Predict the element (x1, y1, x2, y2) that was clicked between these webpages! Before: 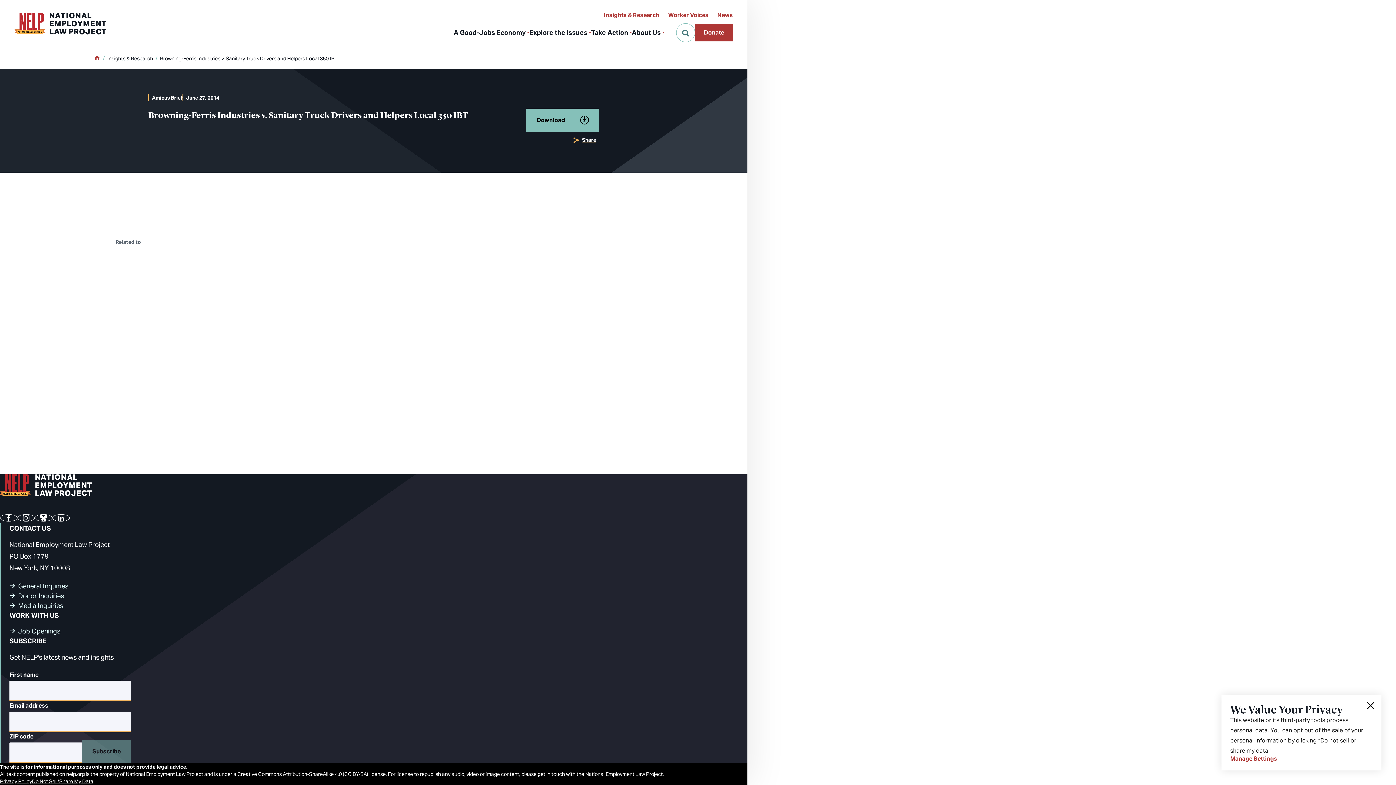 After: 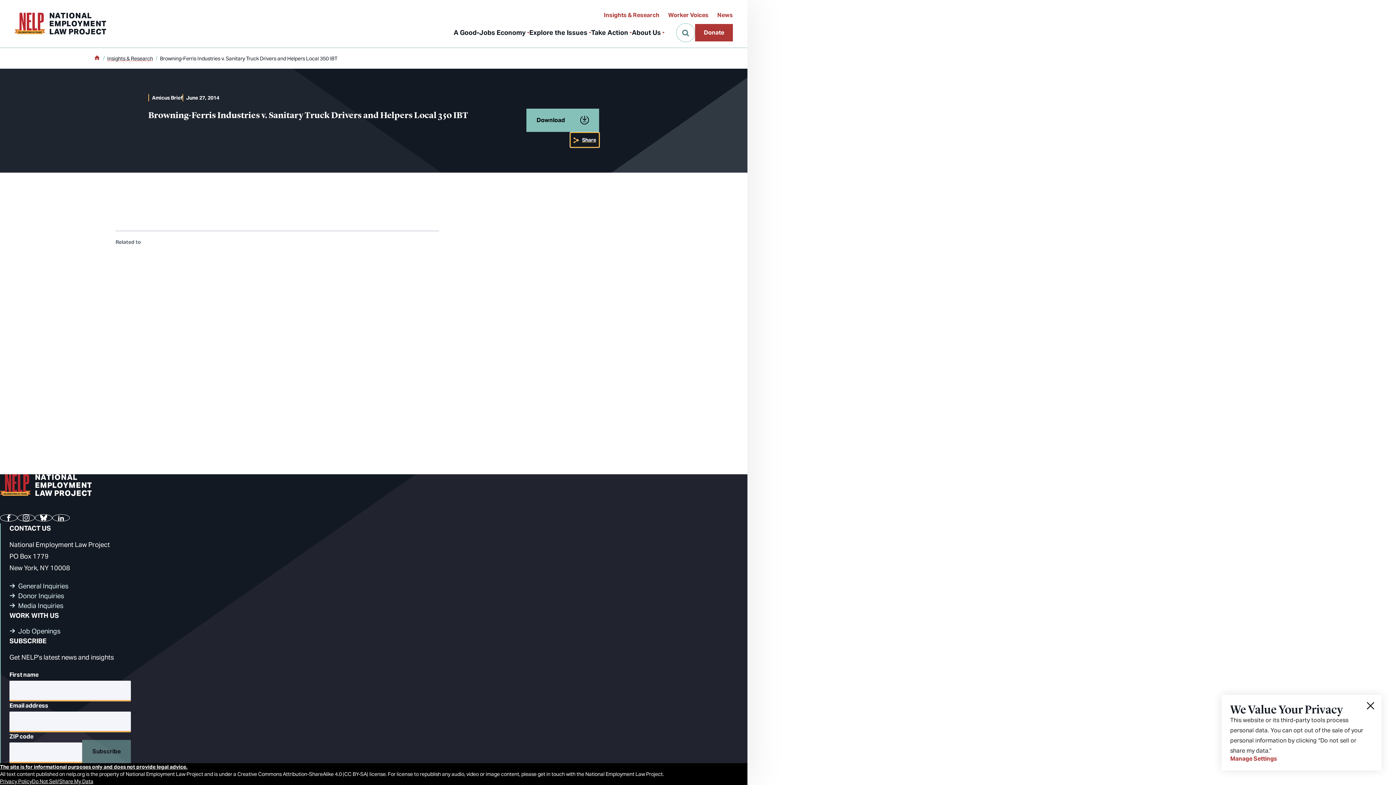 Action: bbox: (570, 132, 599, 147) label: Share